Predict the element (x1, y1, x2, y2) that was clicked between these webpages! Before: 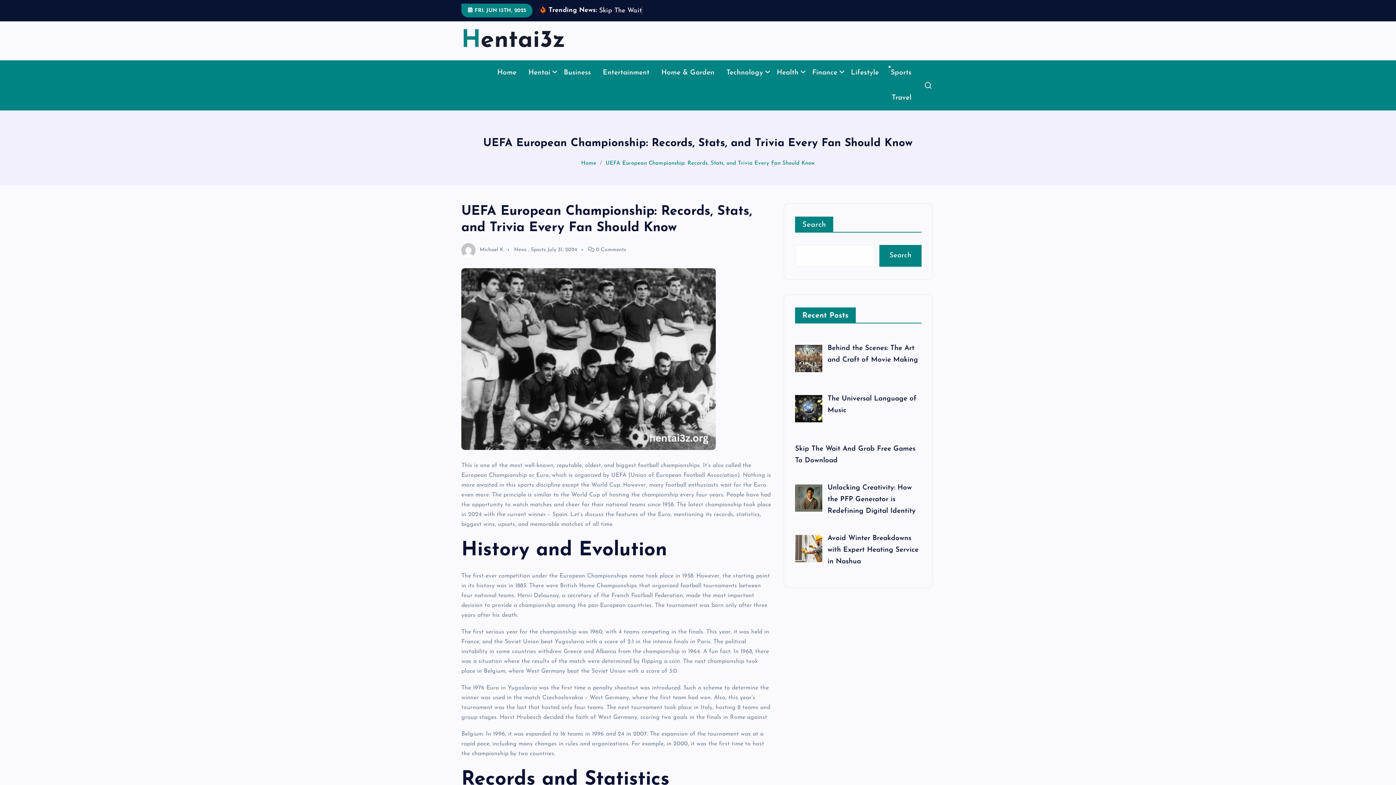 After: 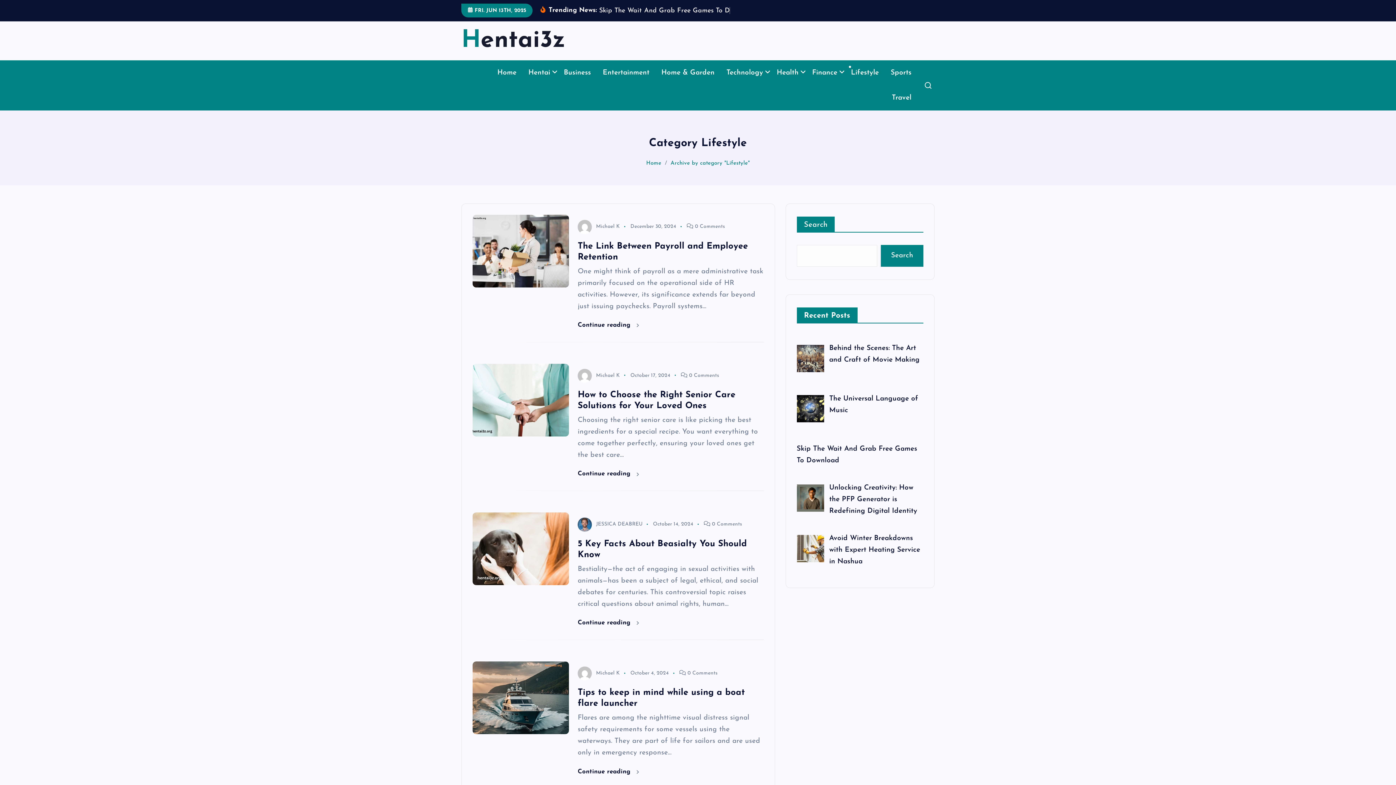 Action: bbox: (845, 71, 884, 96) label: Lifestyle